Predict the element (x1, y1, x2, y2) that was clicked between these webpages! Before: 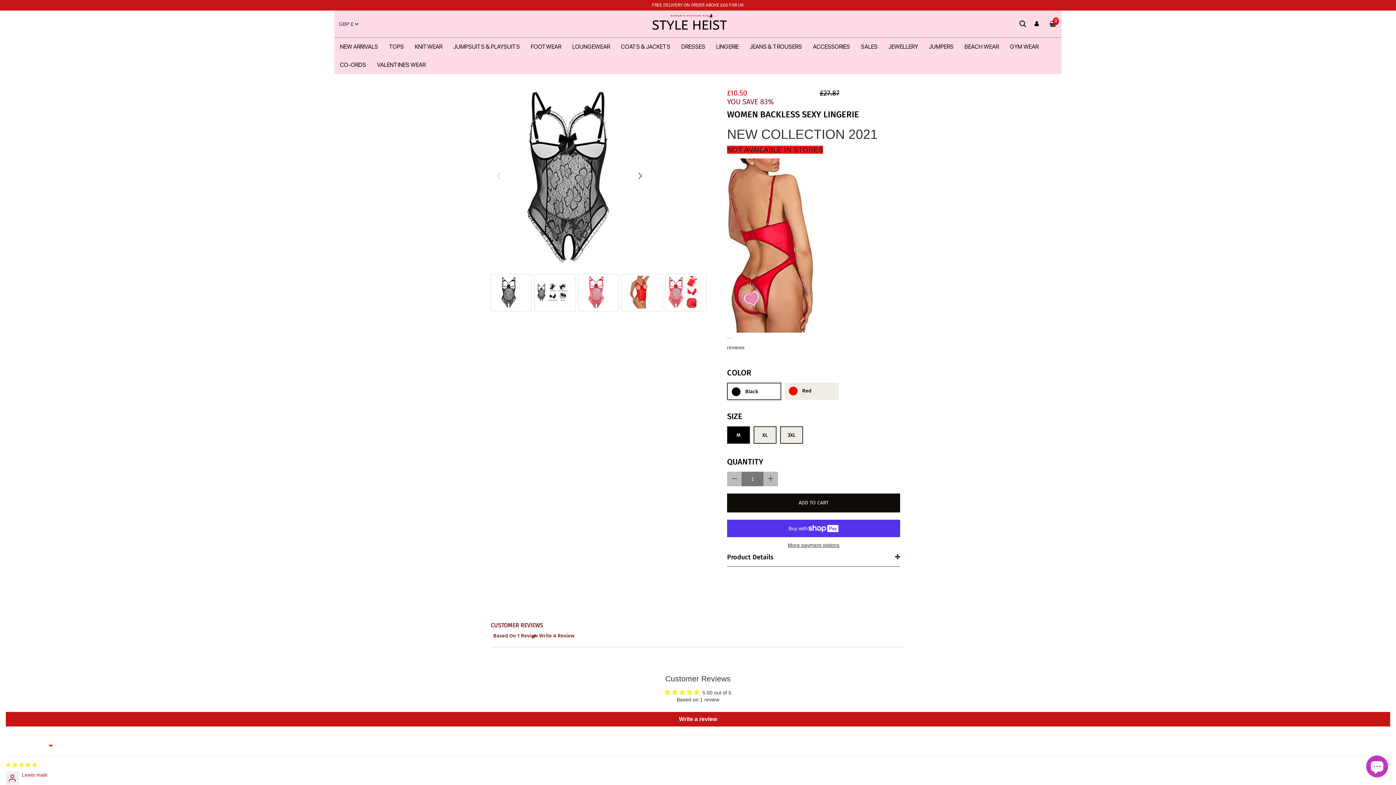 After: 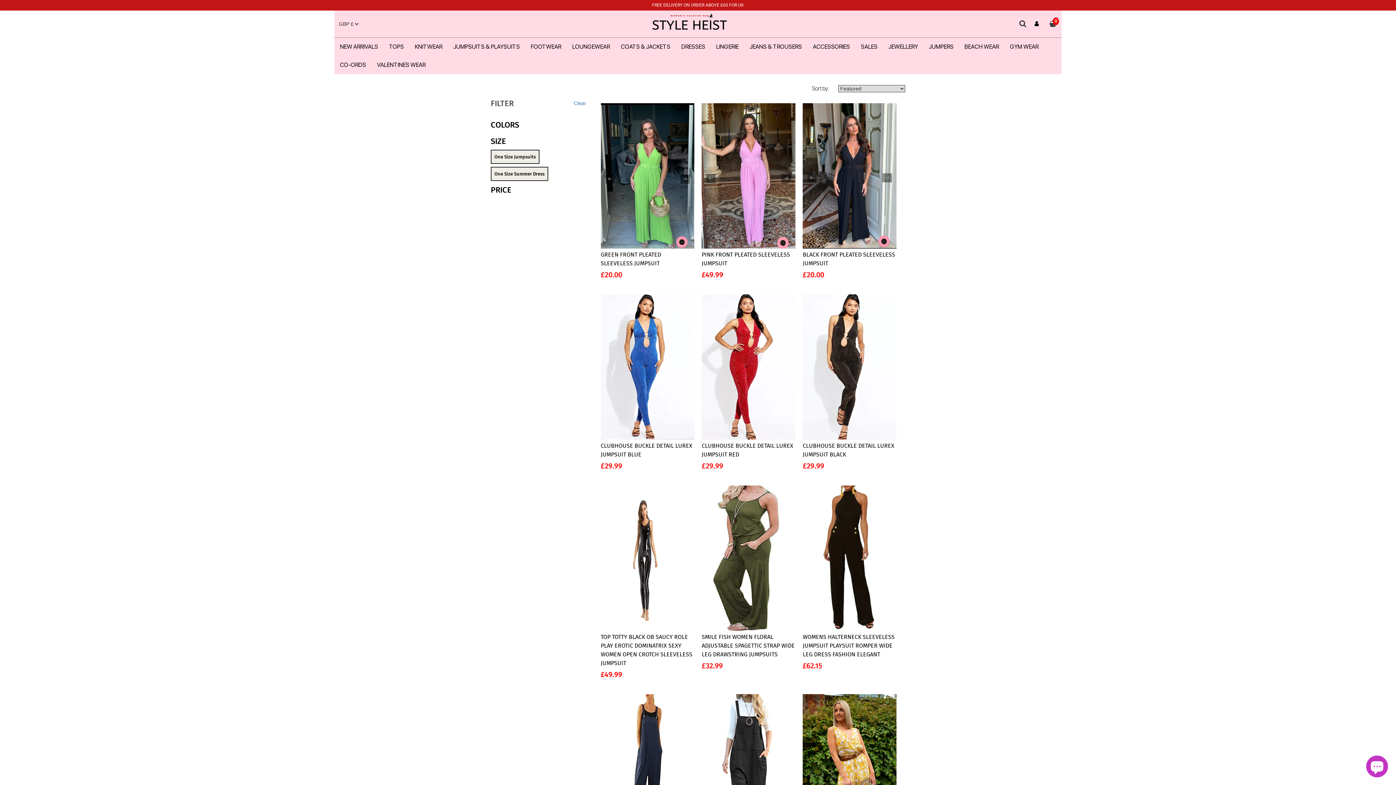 Action: label: JUMPSUITS & PLAYSUITS bbox: (448, 37, 525, 56)